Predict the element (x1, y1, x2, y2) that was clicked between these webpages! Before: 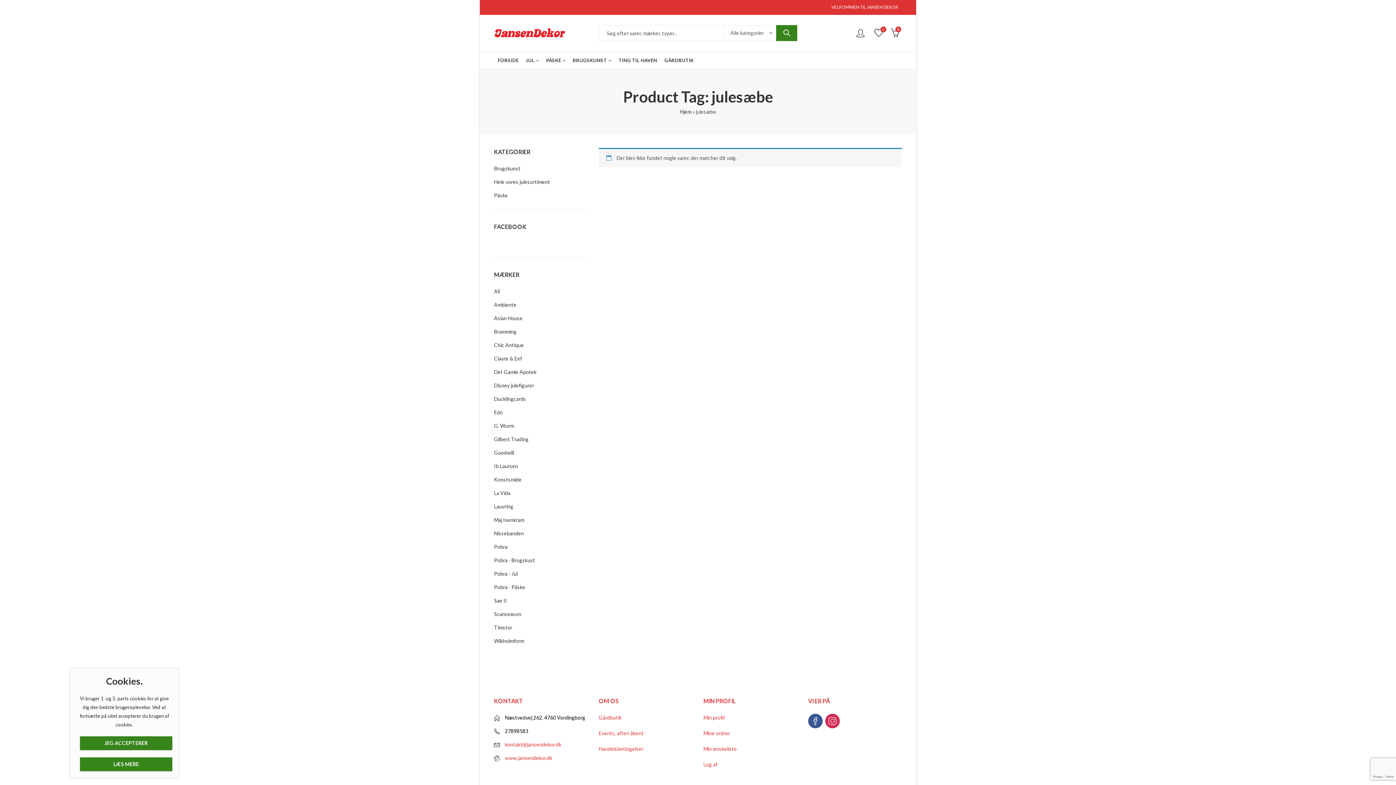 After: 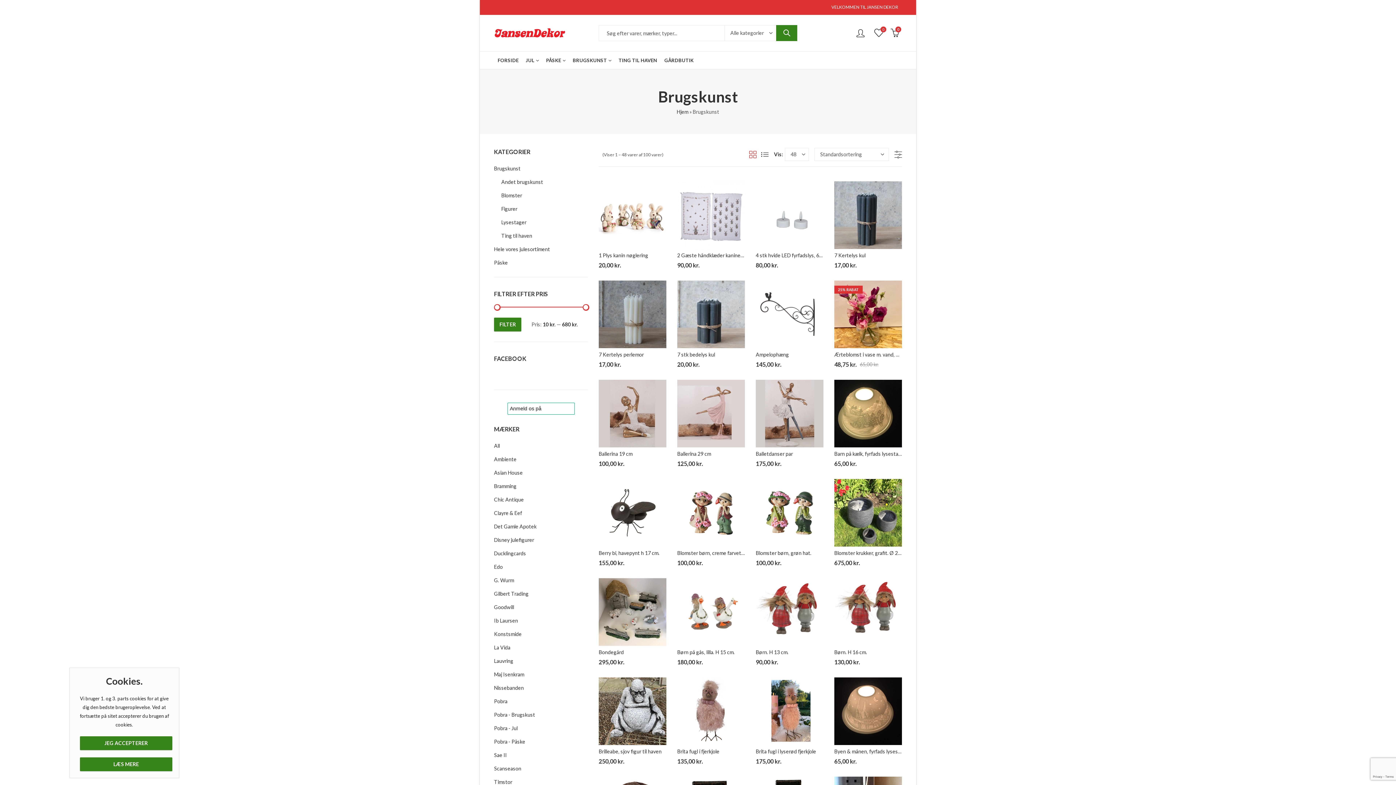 Action: bbox: (569, 51, 615, 69) label: BRUGSKUNST